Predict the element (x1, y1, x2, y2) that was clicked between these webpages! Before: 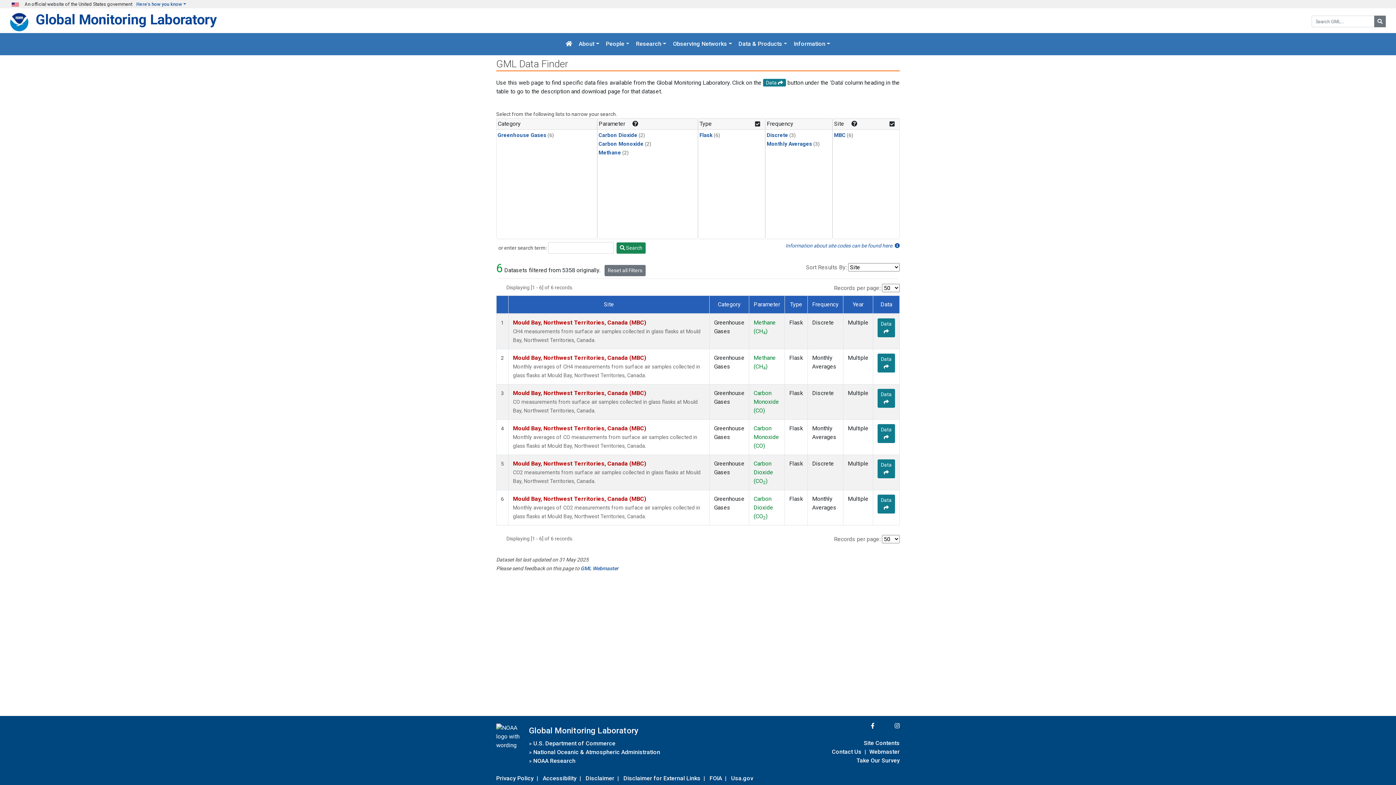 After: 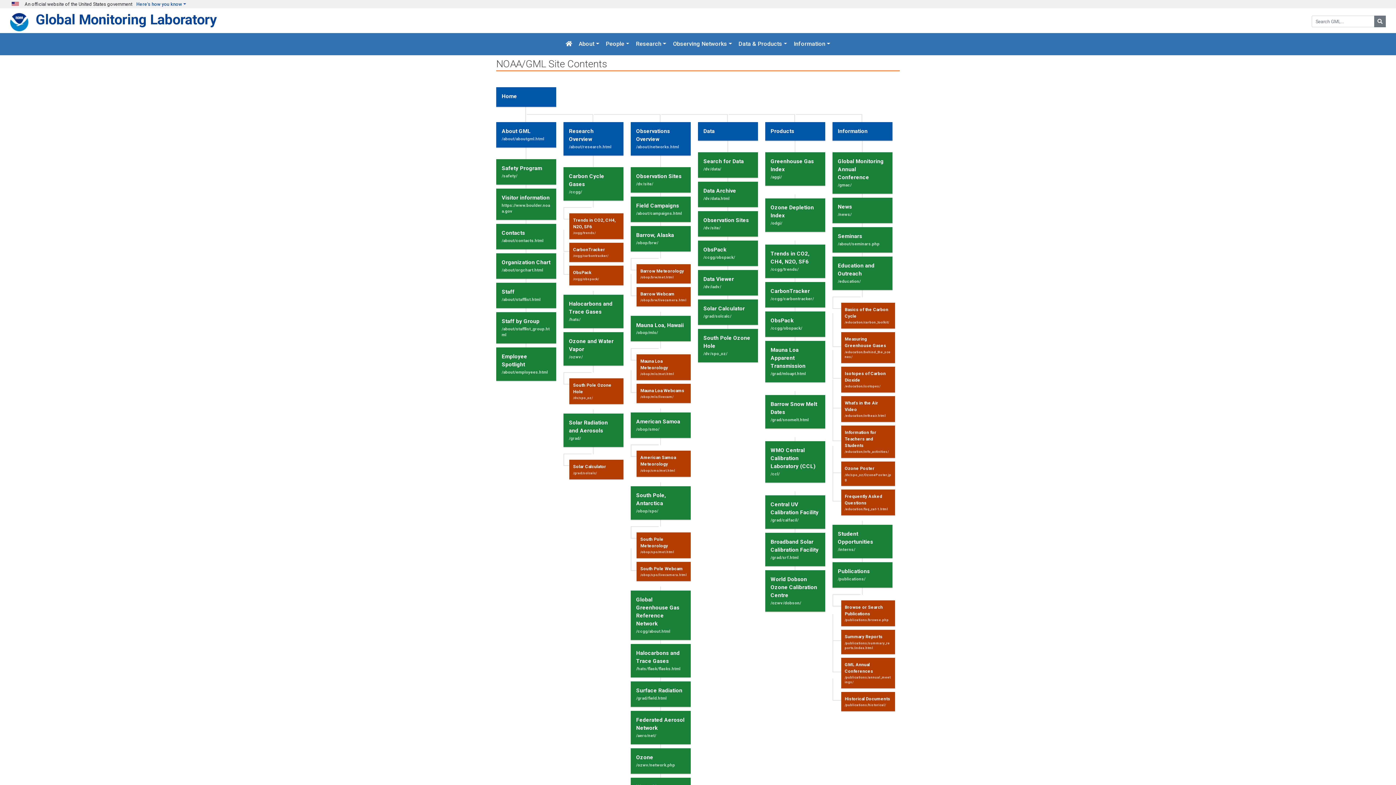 Action: bbox: (864, 738, 900, 748) label: Site Contents